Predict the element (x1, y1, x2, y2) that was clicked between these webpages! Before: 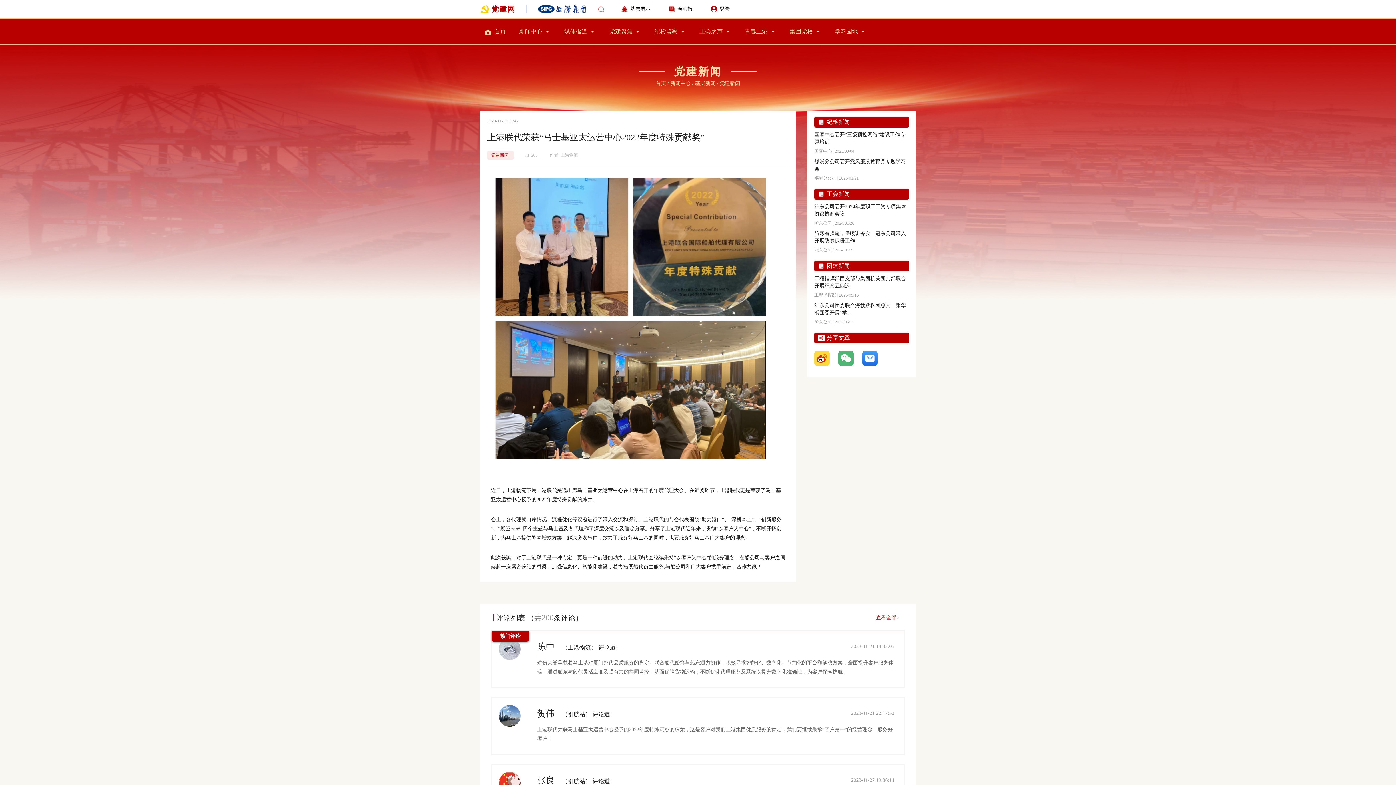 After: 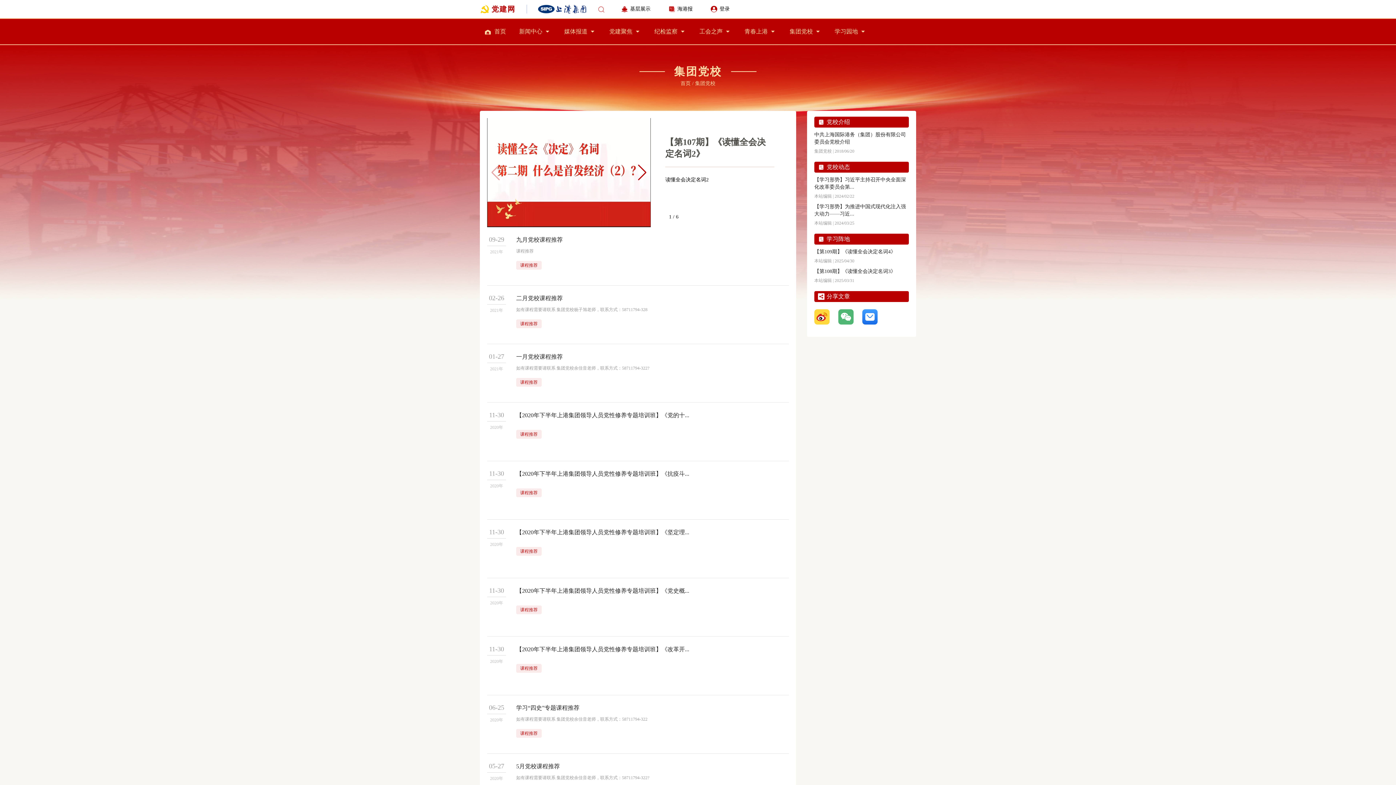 Action: bbox: (781, 28, 821, 34) label: 集团党校